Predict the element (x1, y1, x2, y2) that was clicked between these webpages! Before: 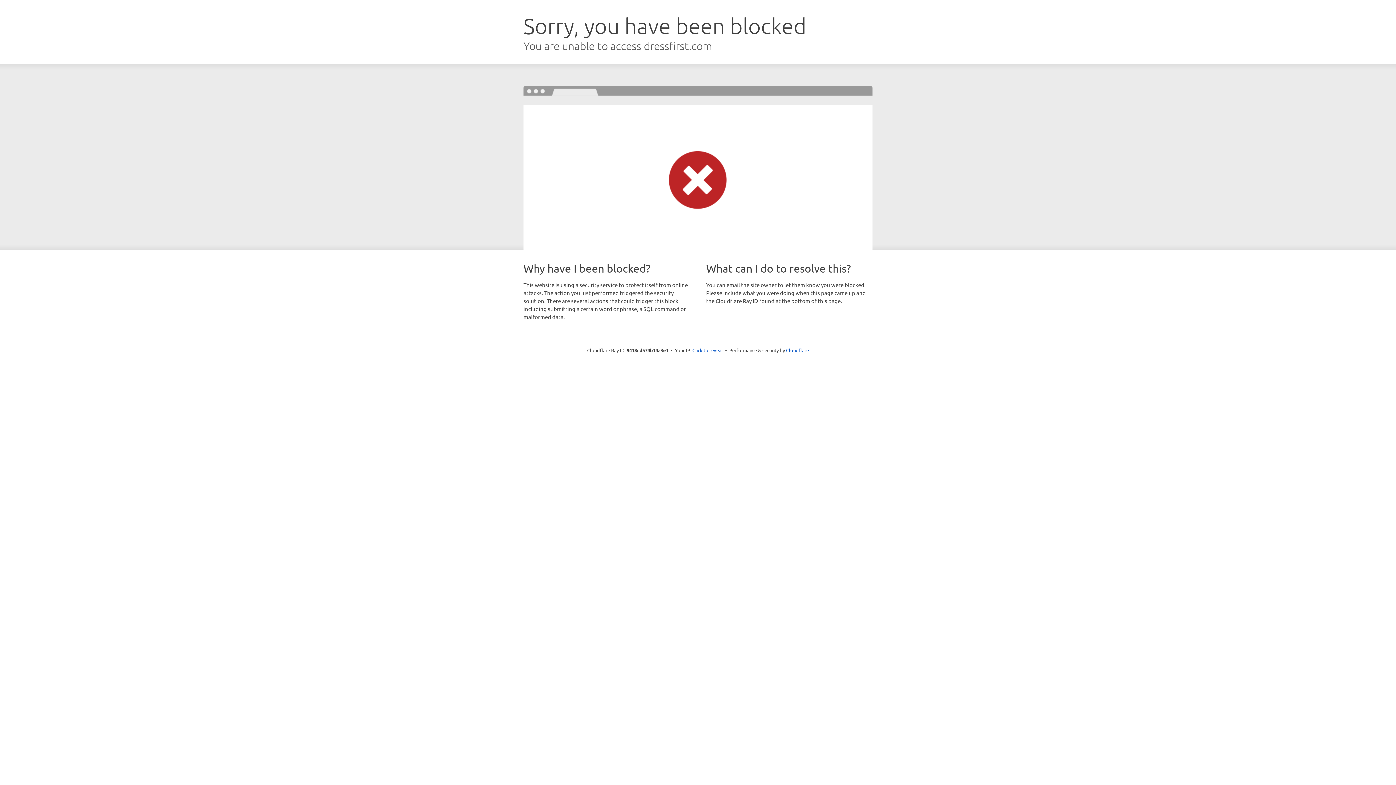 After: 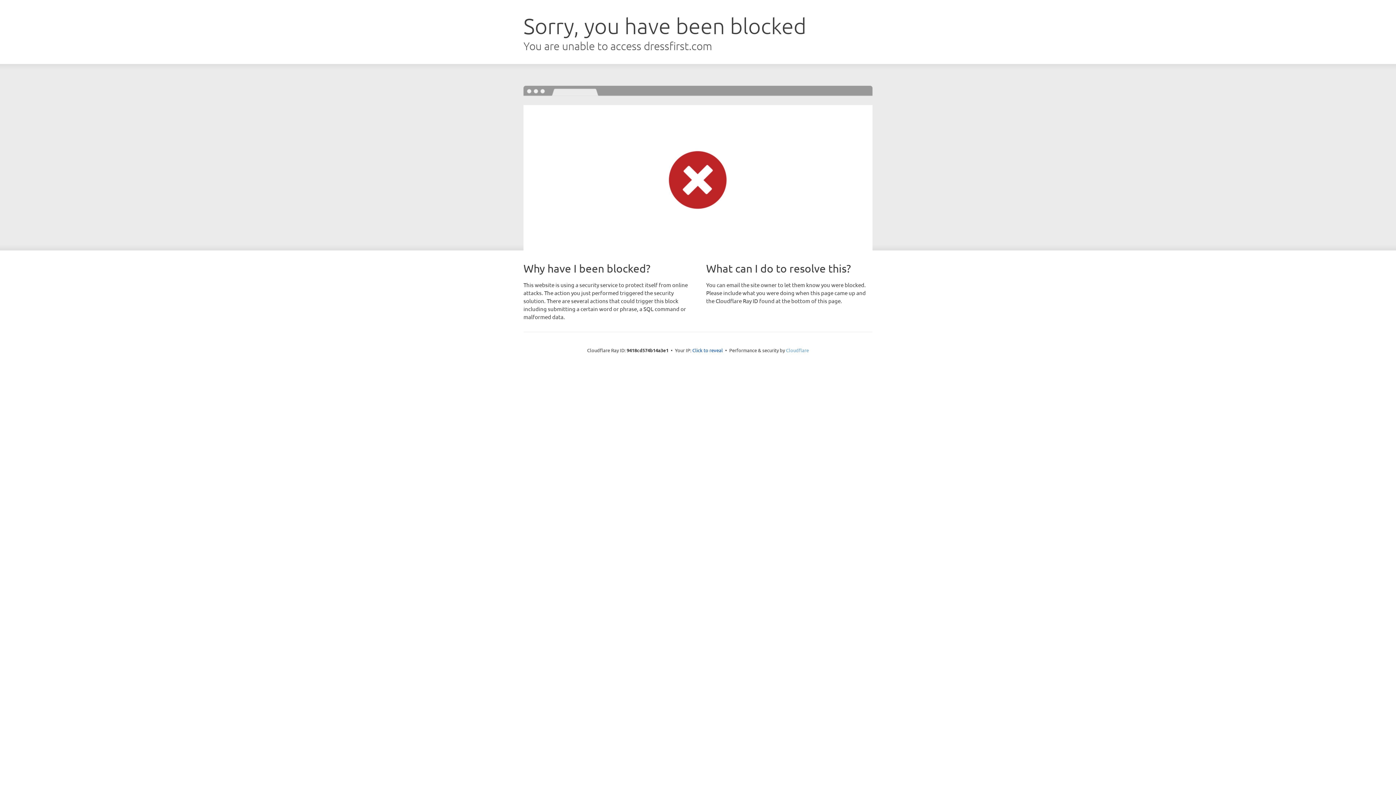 Action: label: Cloudflare bbox: (786, 347, 809, 353)